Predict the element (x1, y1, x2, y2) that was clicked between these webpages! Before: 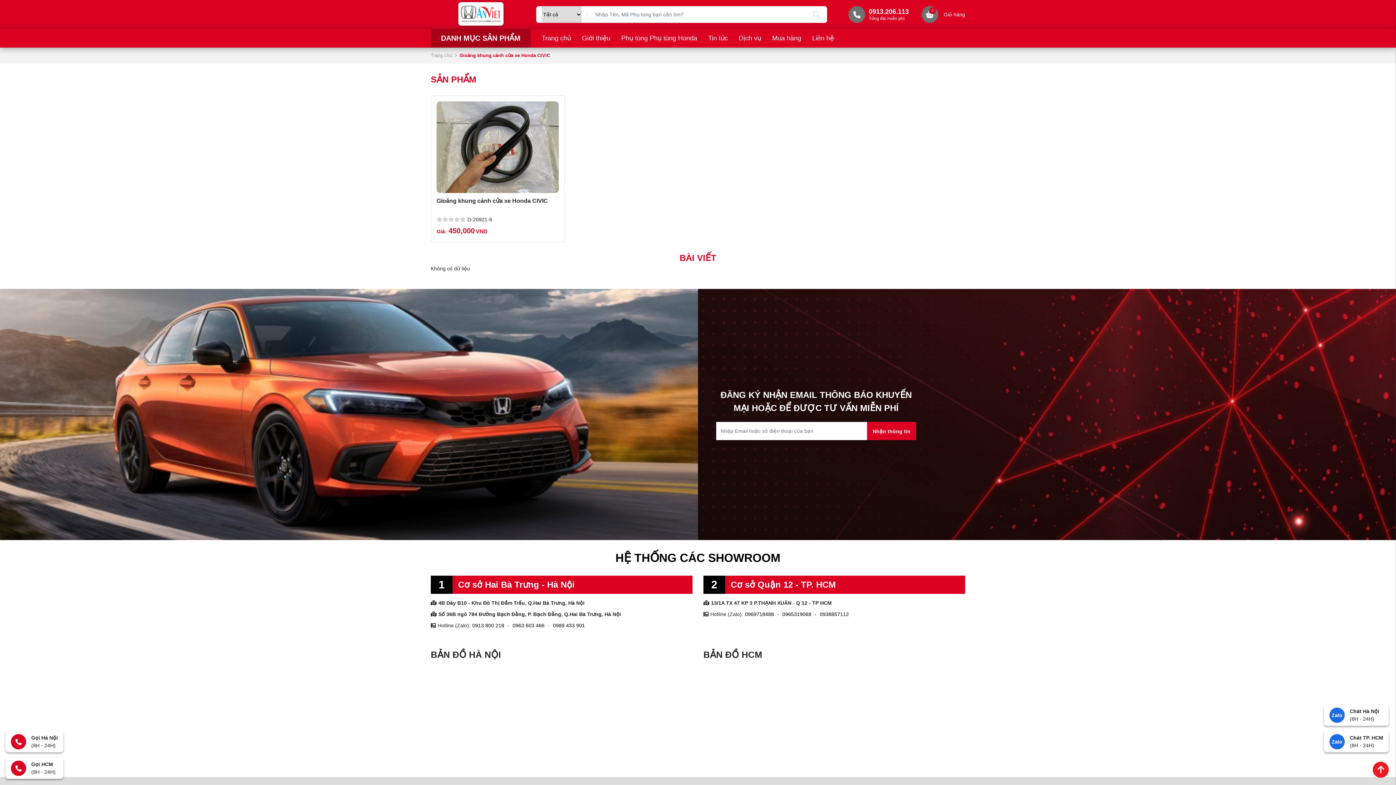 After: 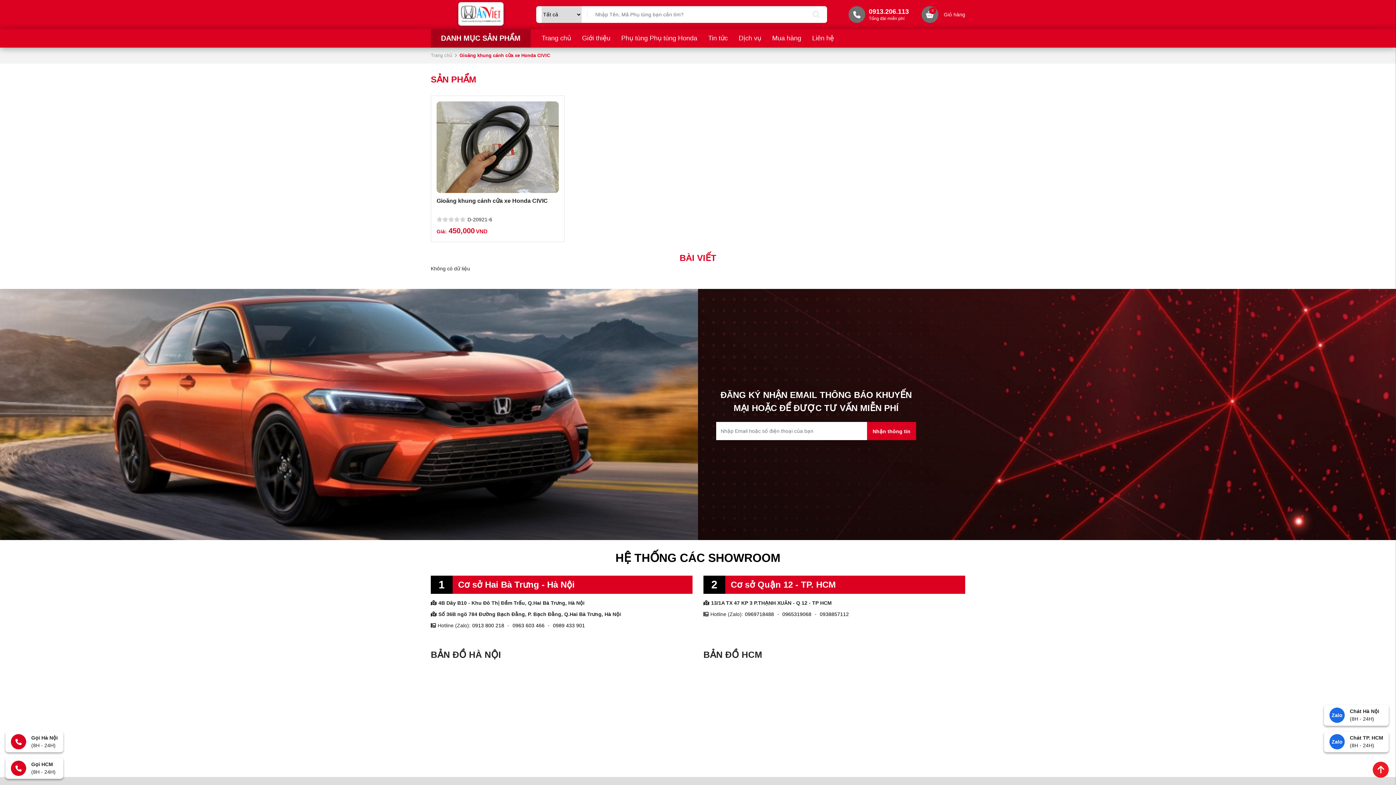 Action: bbox: (745, 611, 774, 617) label: 0969718488